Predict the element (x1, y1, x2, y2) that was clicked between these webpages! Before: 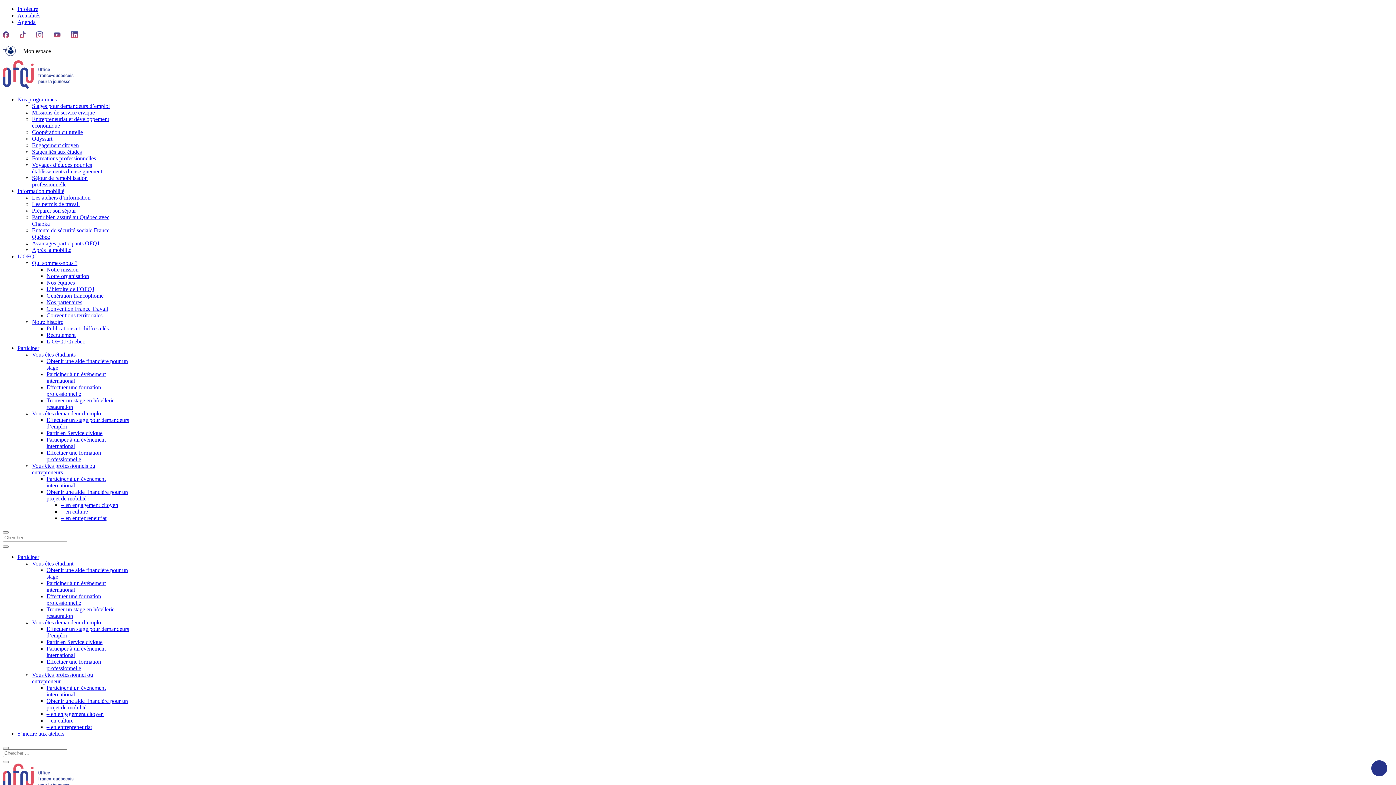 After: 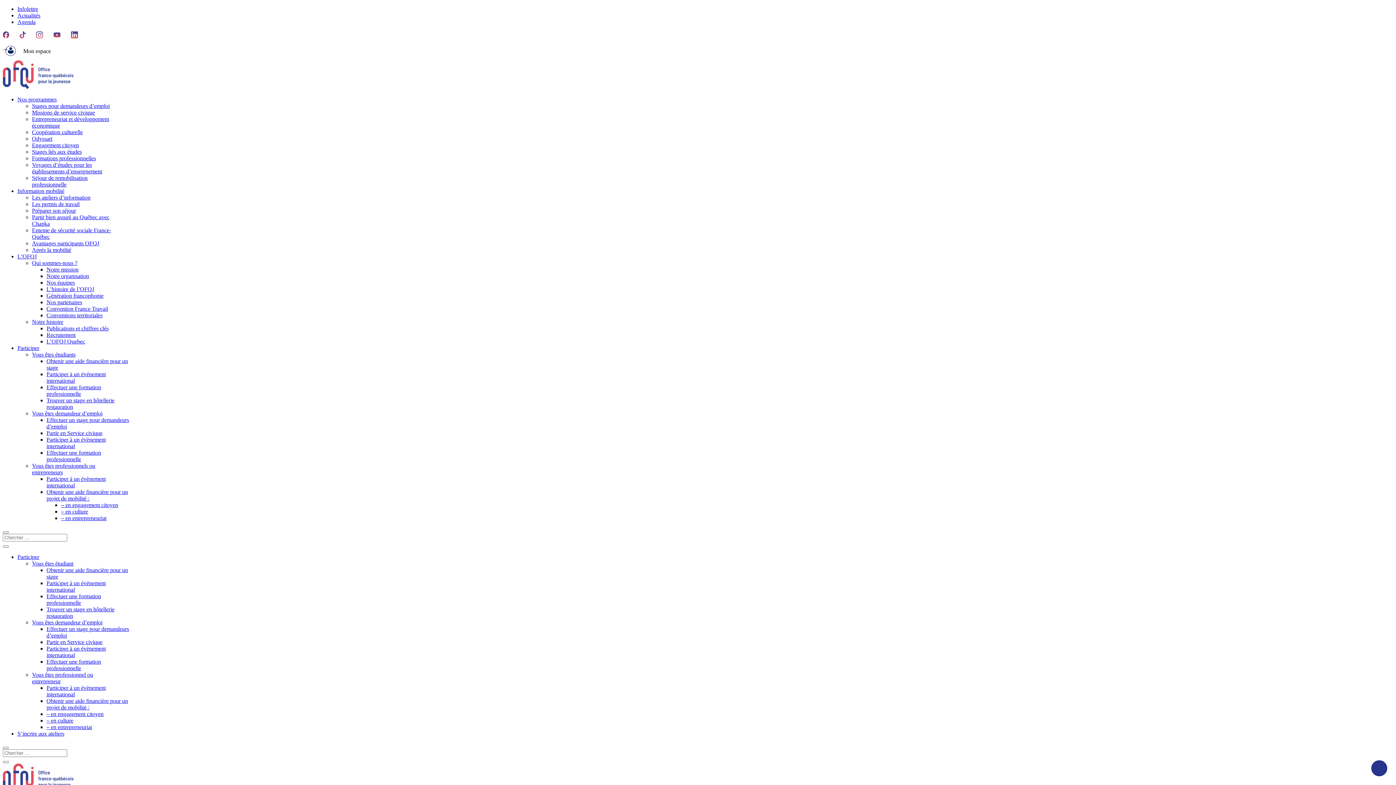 Action: bbox: (32, 410, 102, 416) label: Vous êtes demandeur d’emploi